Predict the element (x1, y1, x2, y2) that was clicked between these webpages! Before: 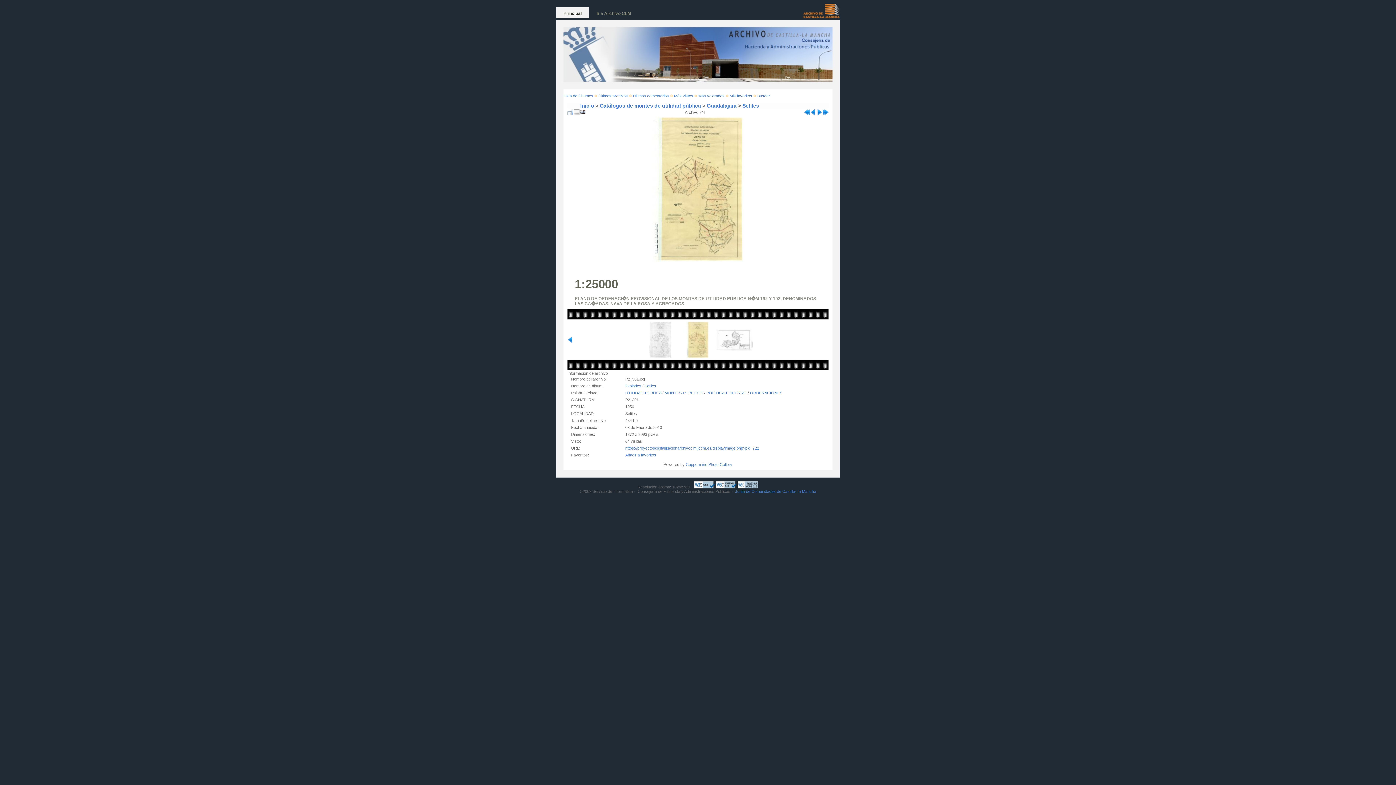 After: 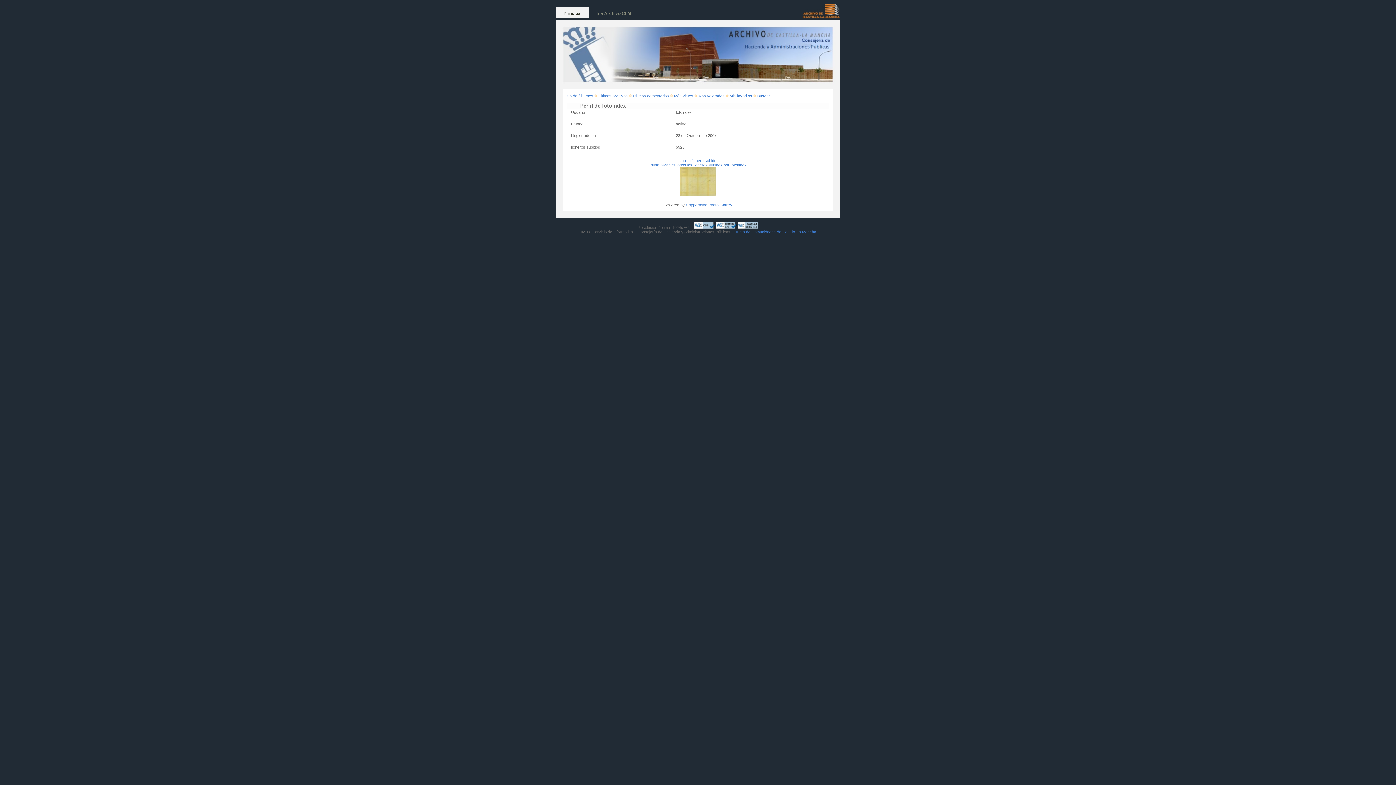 Action: label: fotoindex bbox: (625, 384, 641, 388)